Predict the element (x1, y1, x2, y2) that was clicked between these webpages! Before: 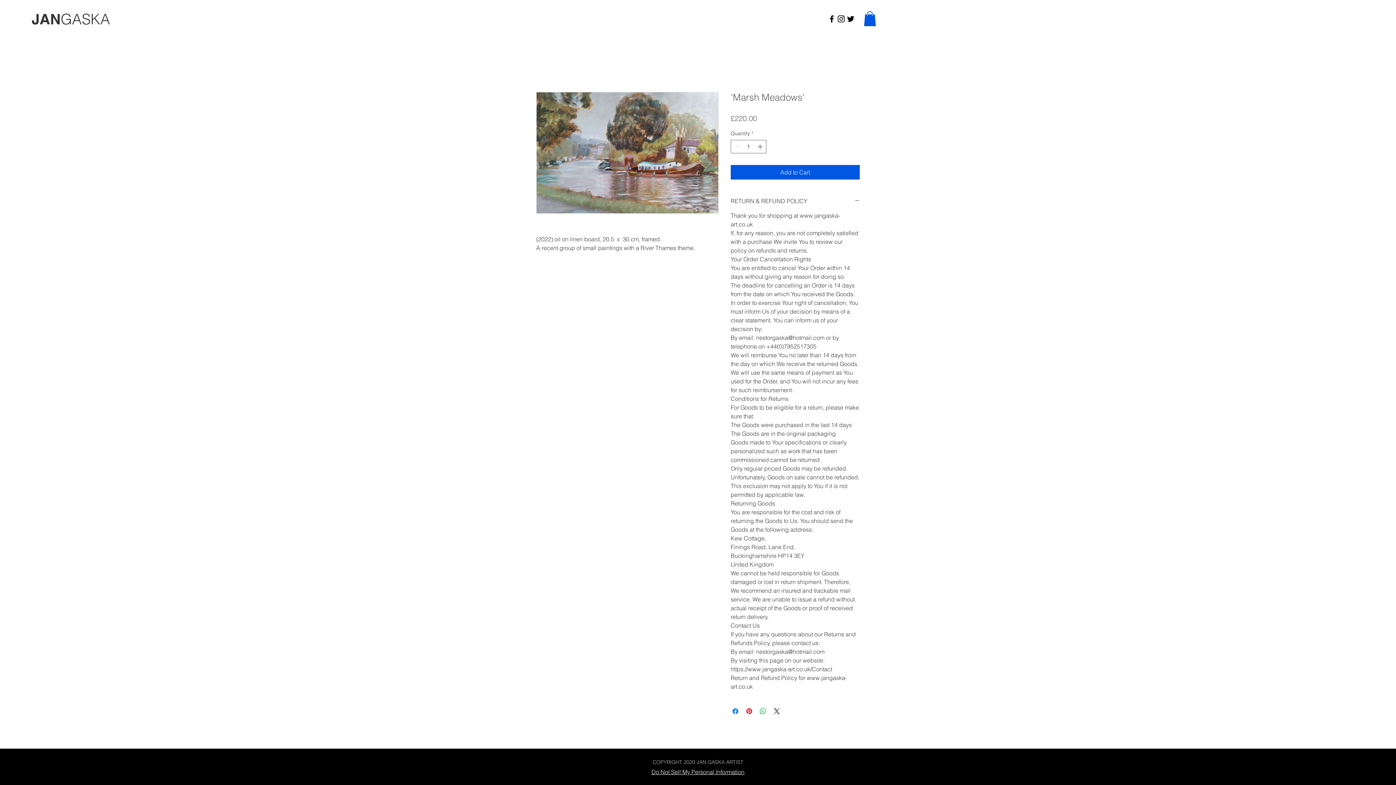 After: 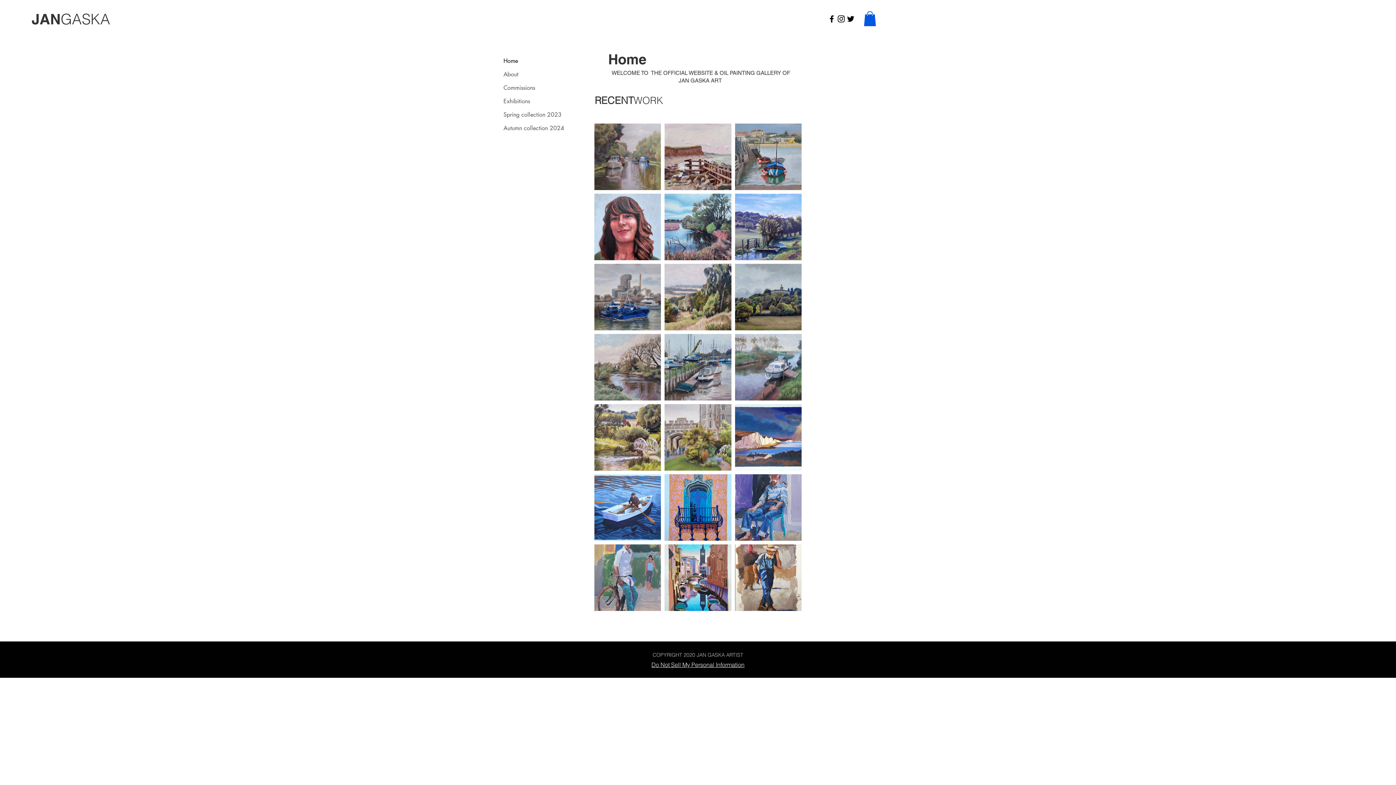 Action: label: JANGASKA bbox: (31, 10, 110, 27)